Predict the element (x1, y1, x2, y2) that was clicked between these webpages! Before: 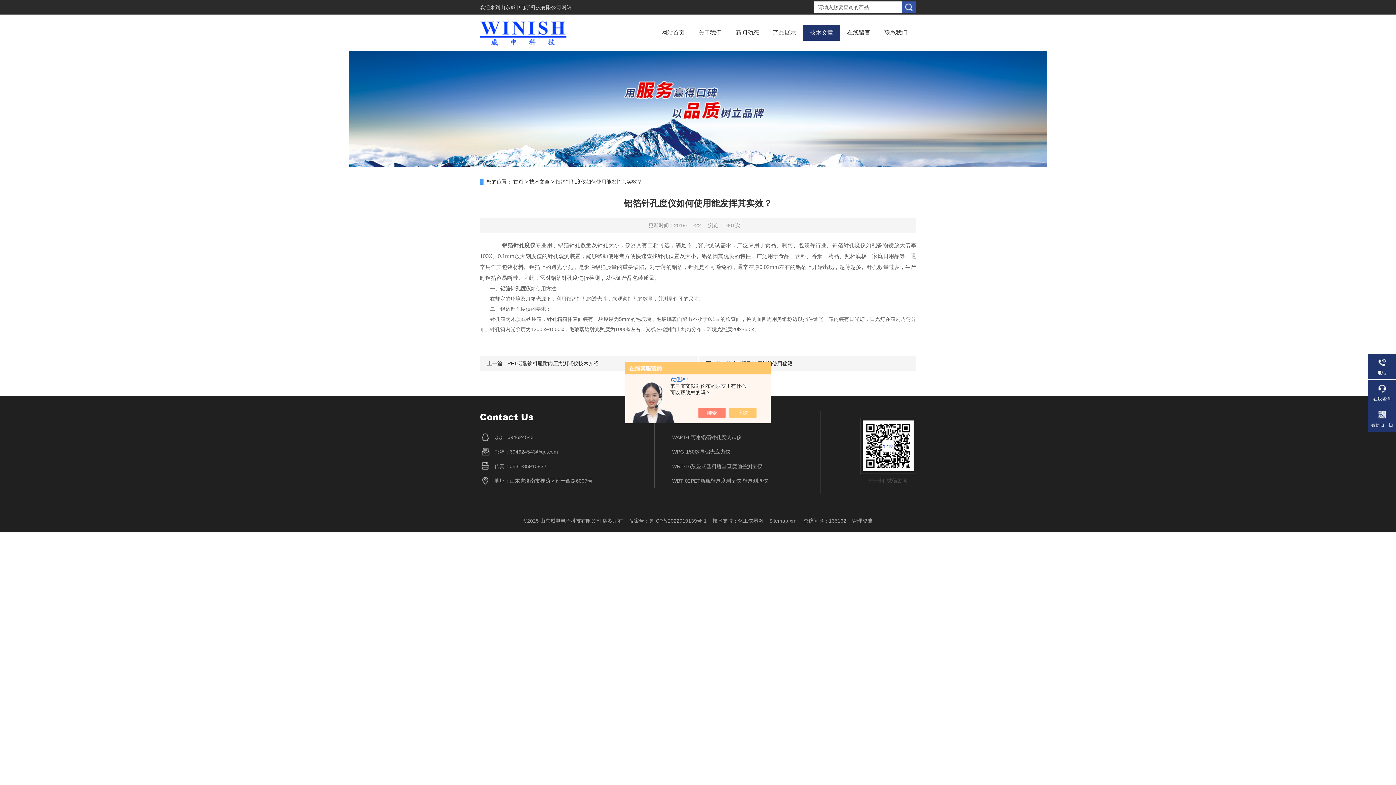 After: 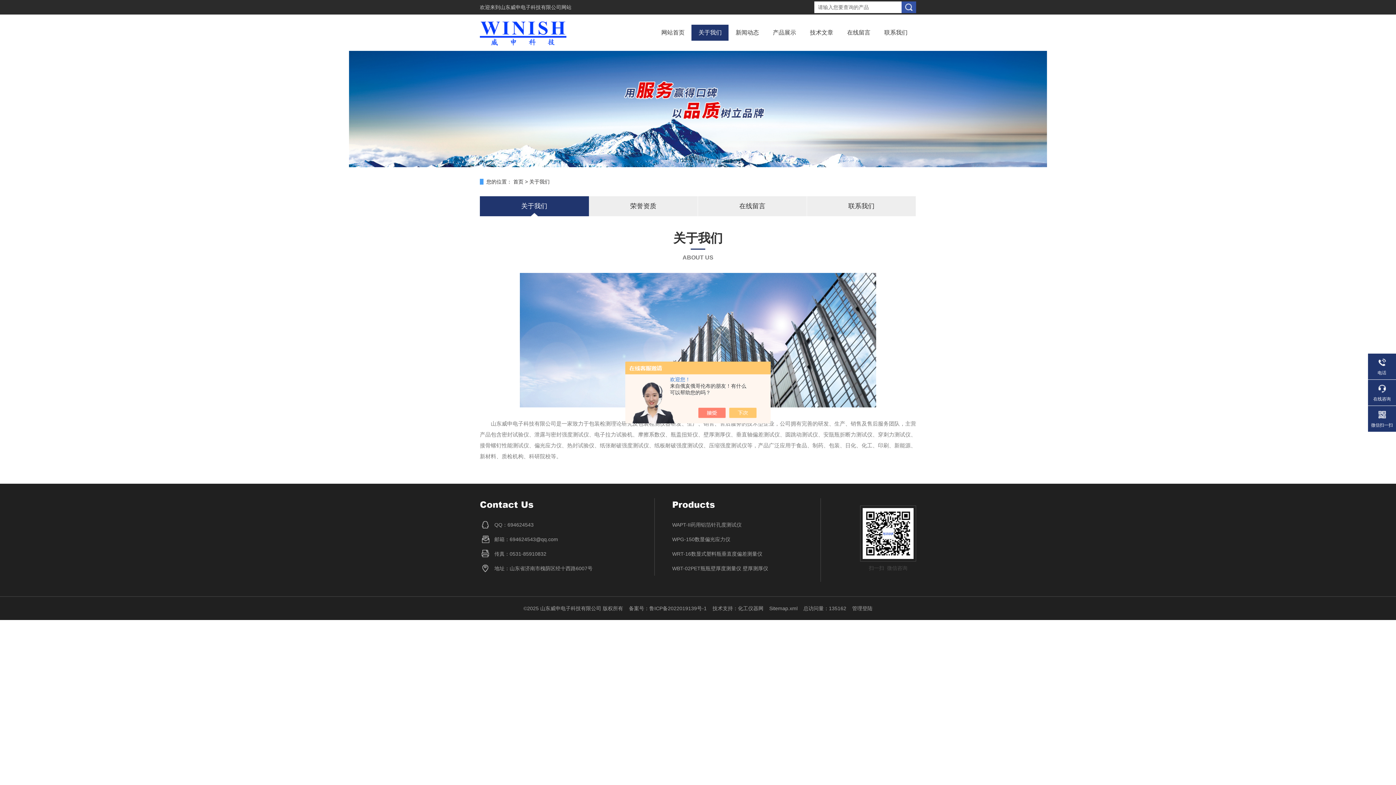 Action: label: 关于我们 bbox: (698, 24, 721, 40)